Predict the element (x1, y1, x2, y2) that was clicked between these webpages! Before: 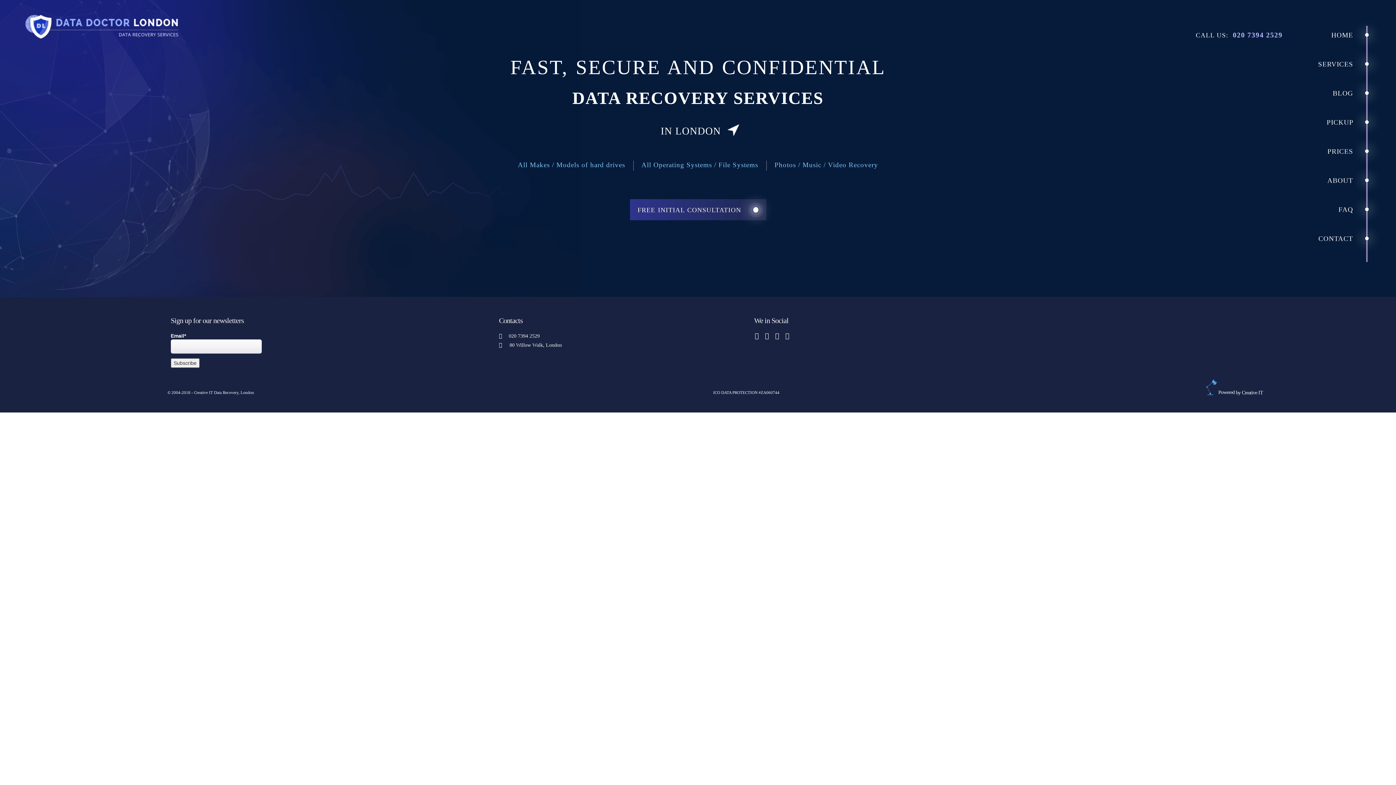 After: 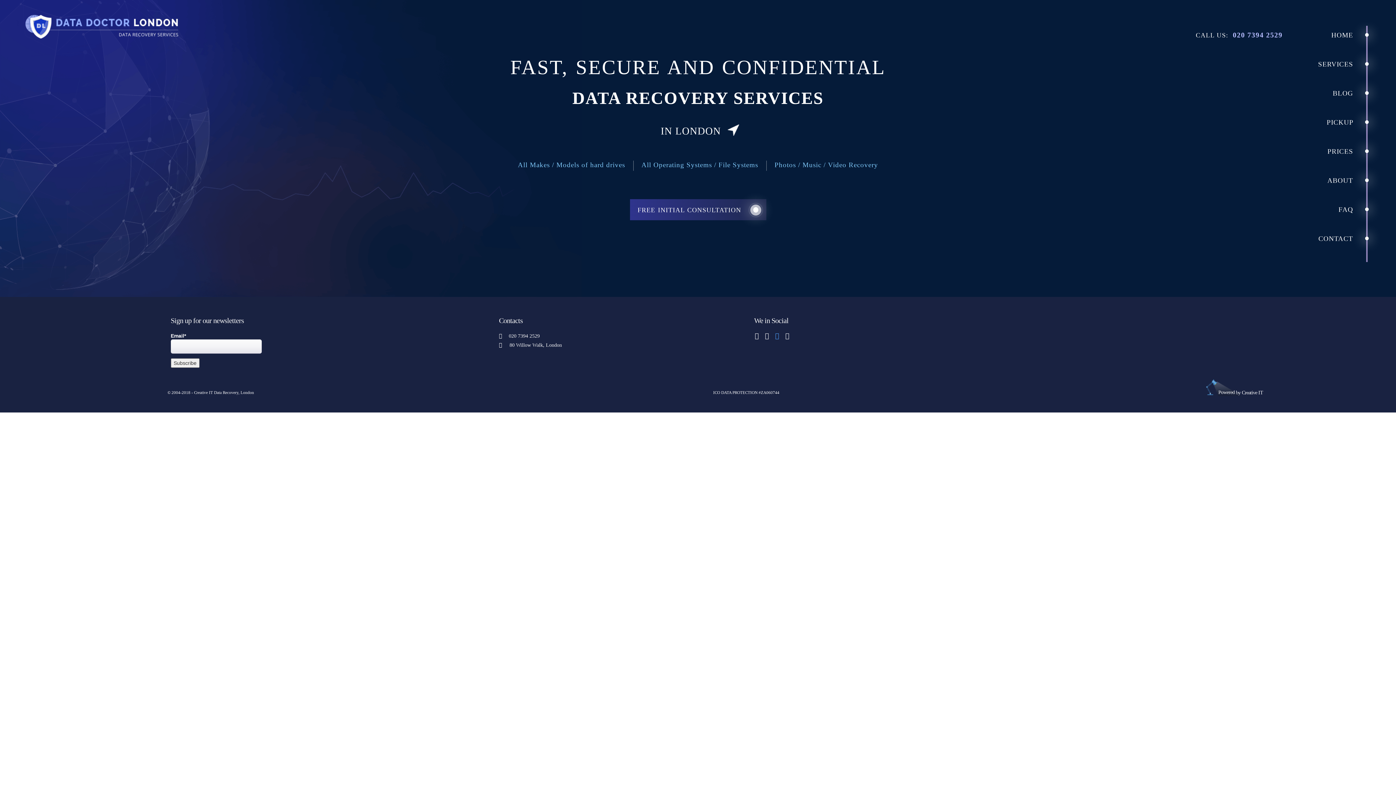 Action: bbox: (775, 332, 785, 339) label:  